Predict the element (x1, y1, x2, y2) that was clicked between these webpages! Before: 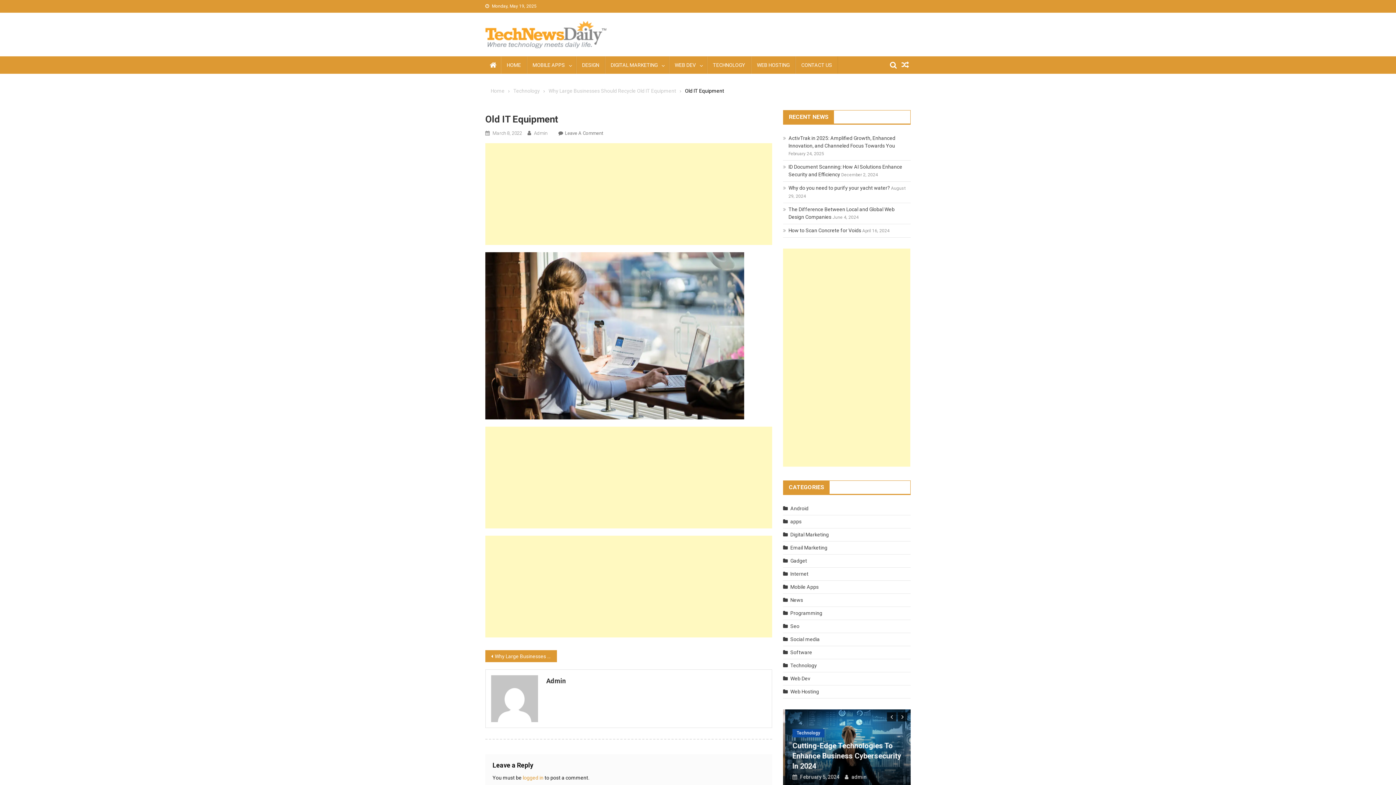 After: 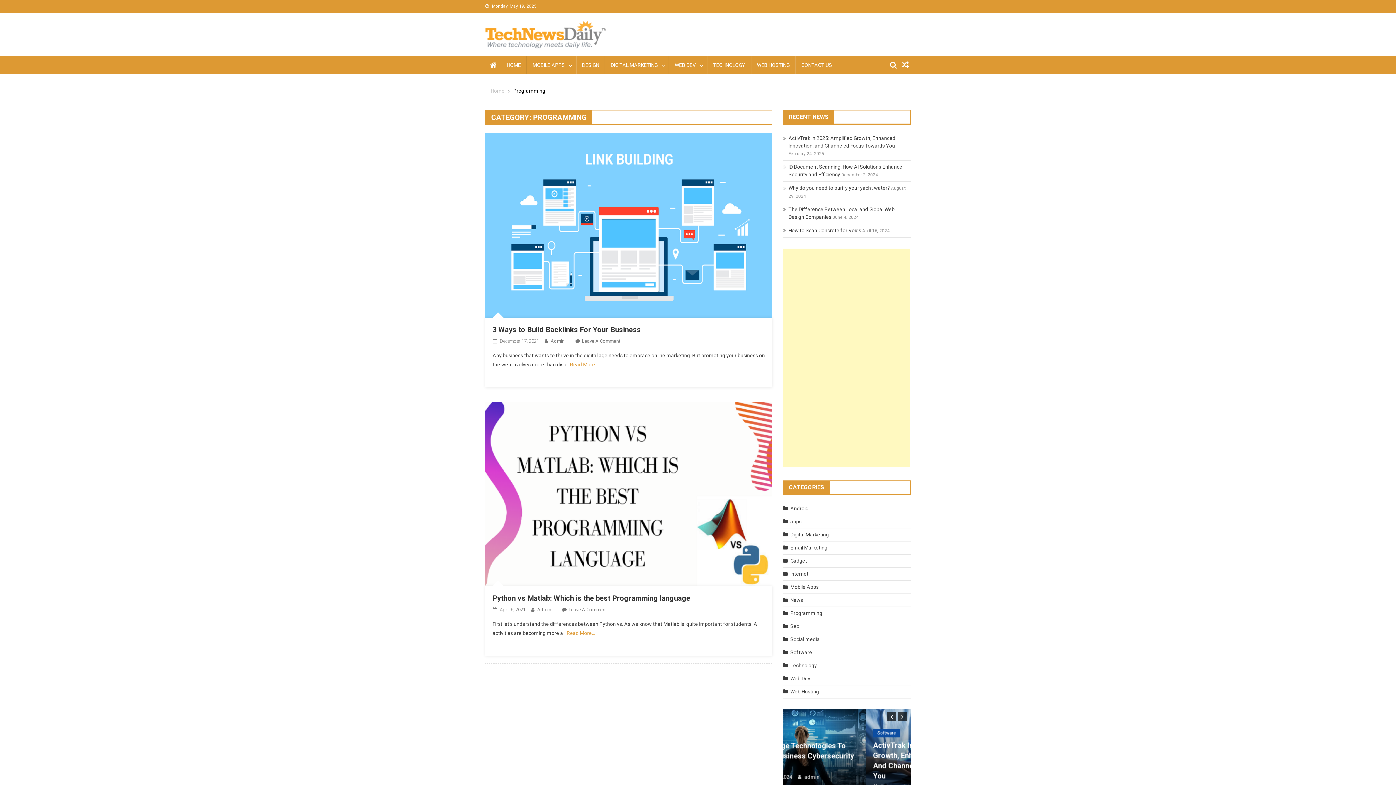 Action: label: Programming bbox: (790, 610, 822, 616)